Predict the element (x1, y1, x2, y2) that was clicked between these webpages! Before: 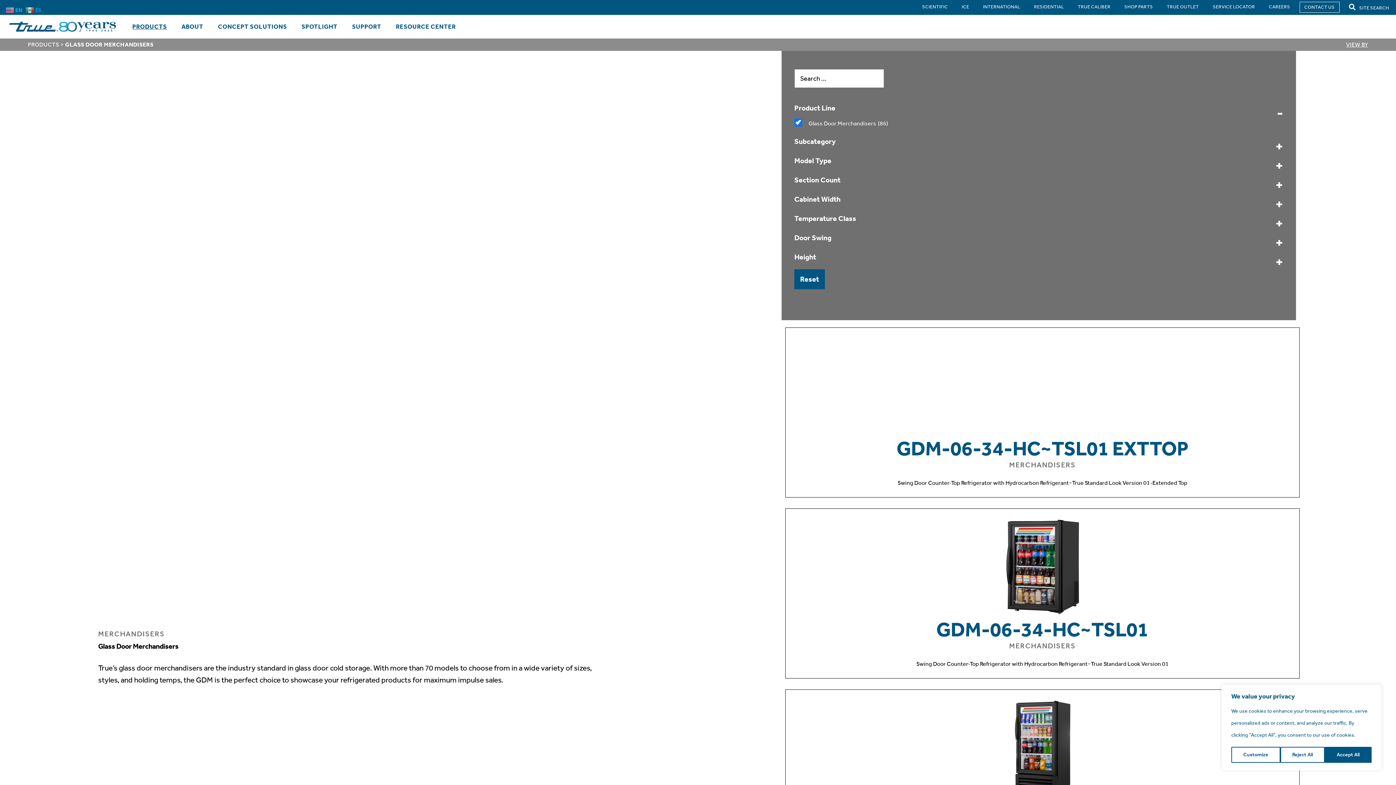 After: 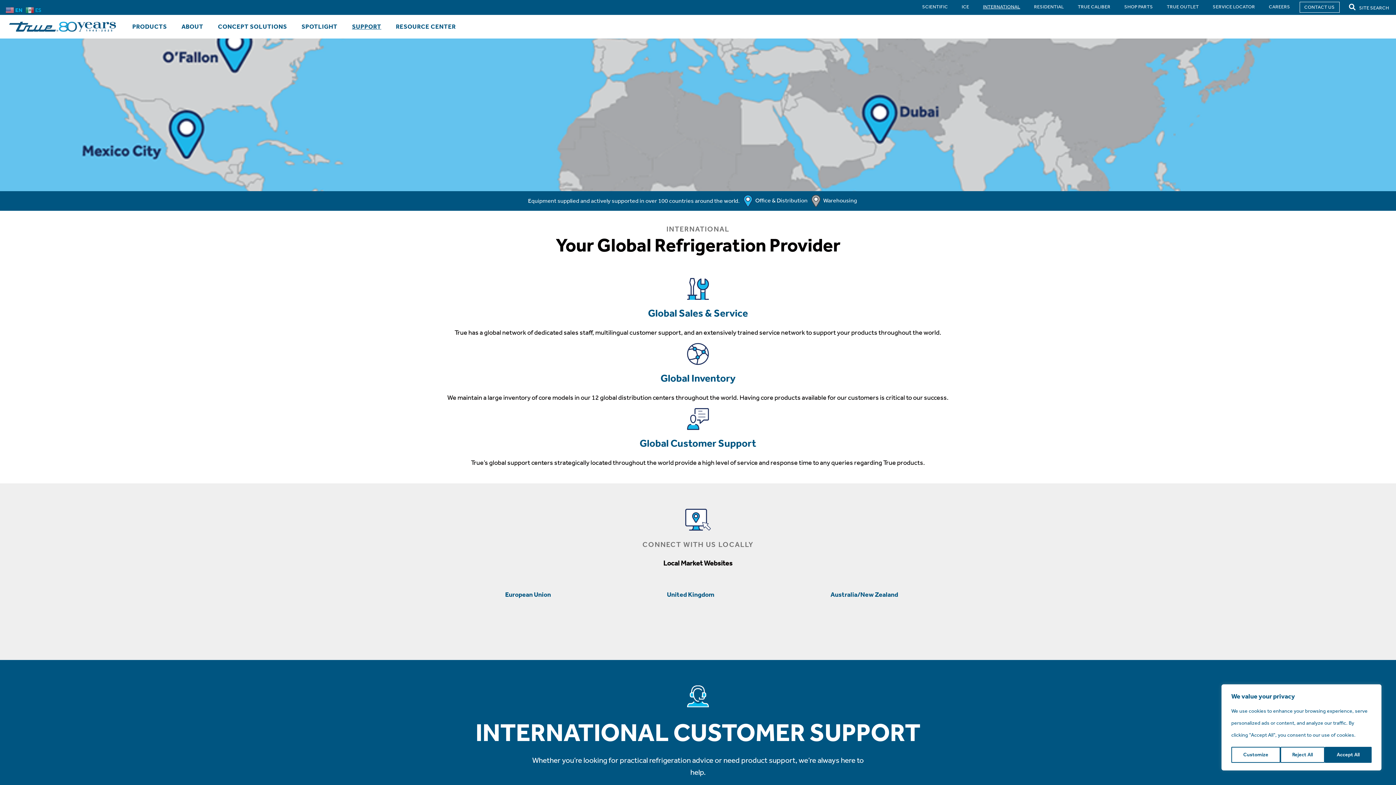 Action: label: INTERNATIONAL bbox: (978, 1, 1024, 12)